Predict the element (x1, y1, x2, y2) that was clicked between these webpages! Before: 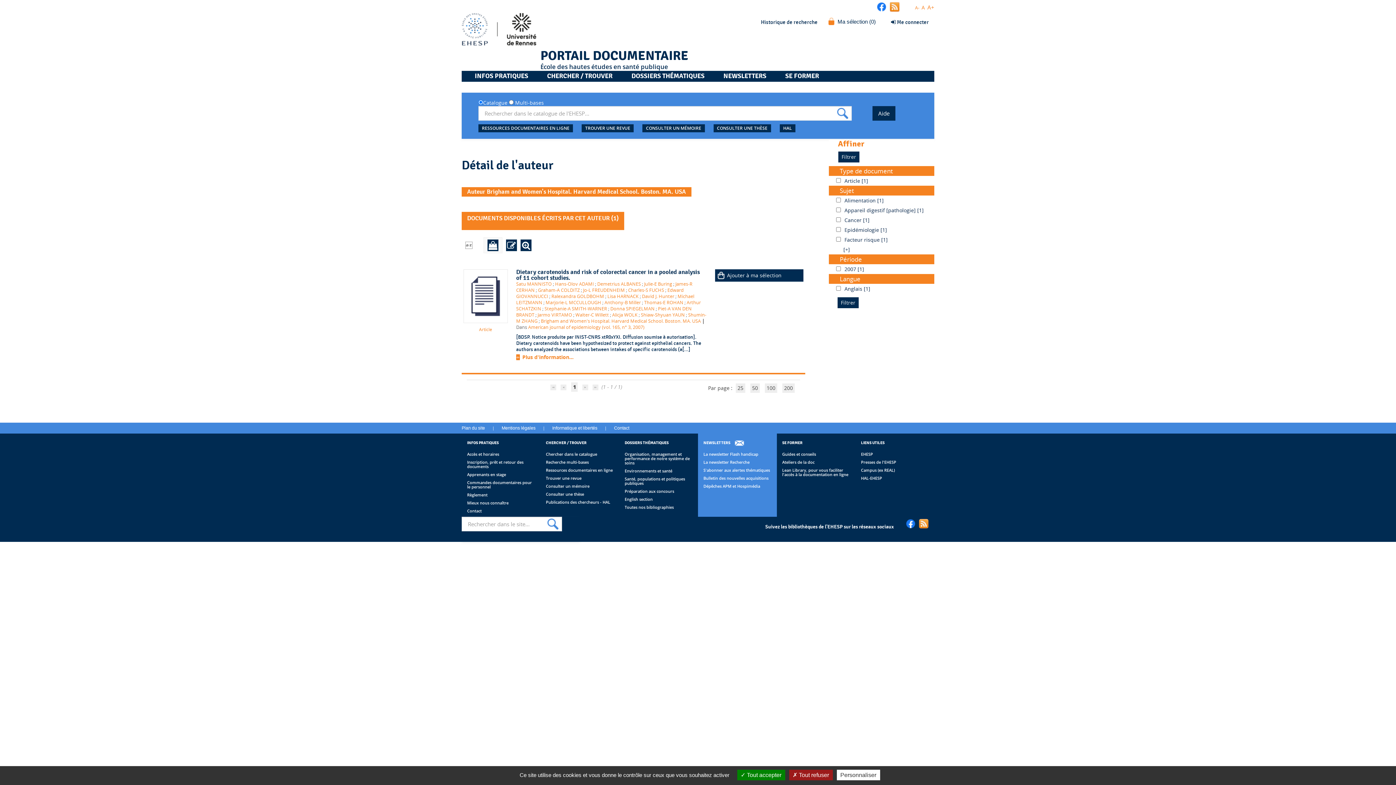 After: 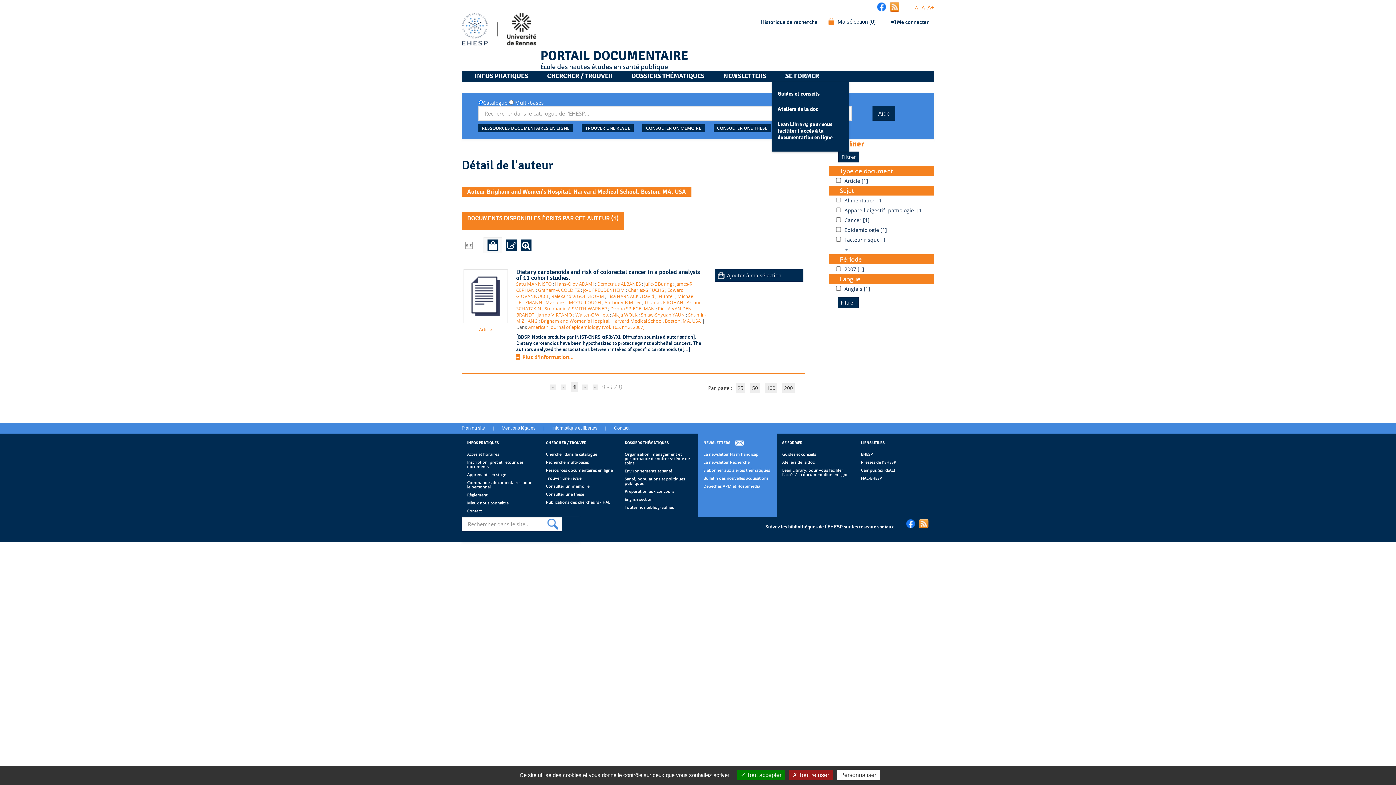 Action: bbox: (779, 70, 825, 81) label: SE FORMER